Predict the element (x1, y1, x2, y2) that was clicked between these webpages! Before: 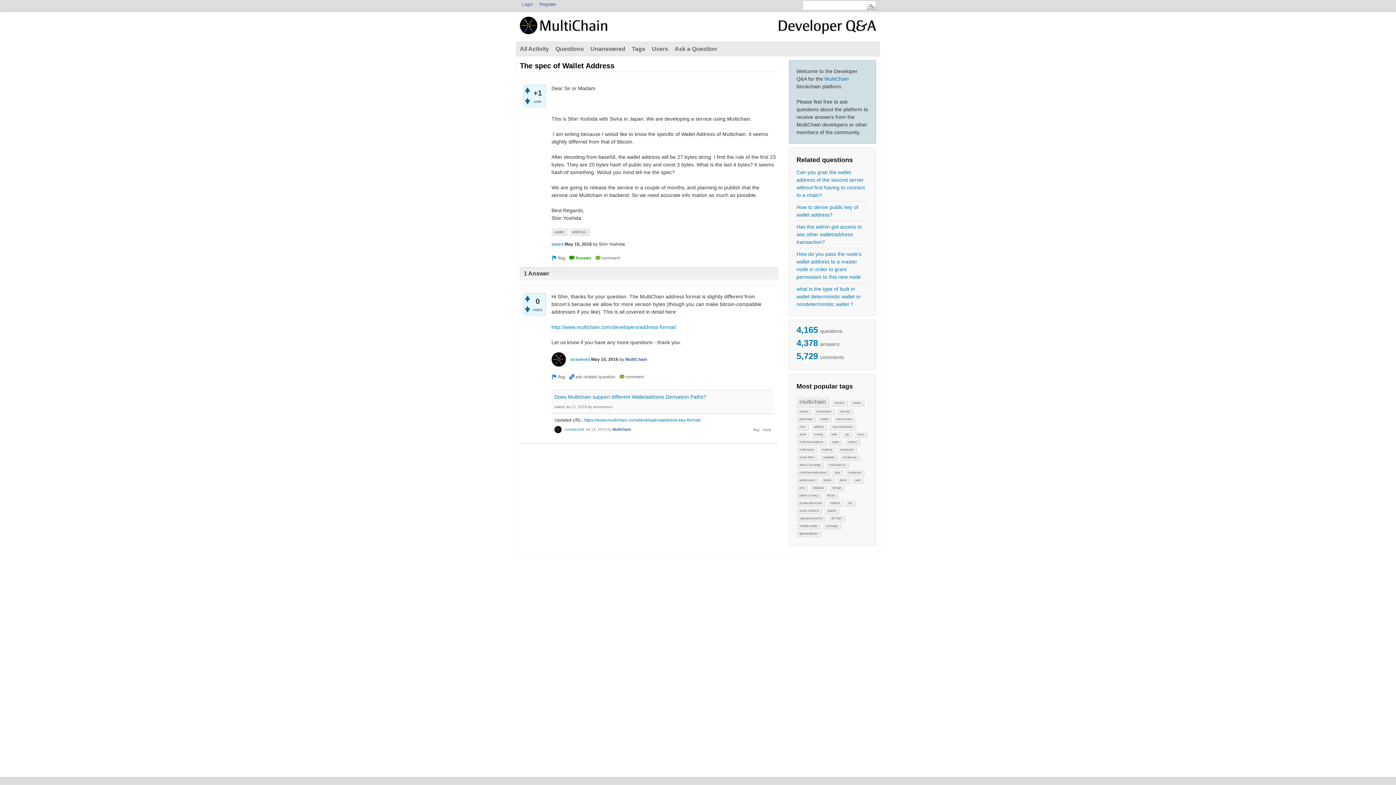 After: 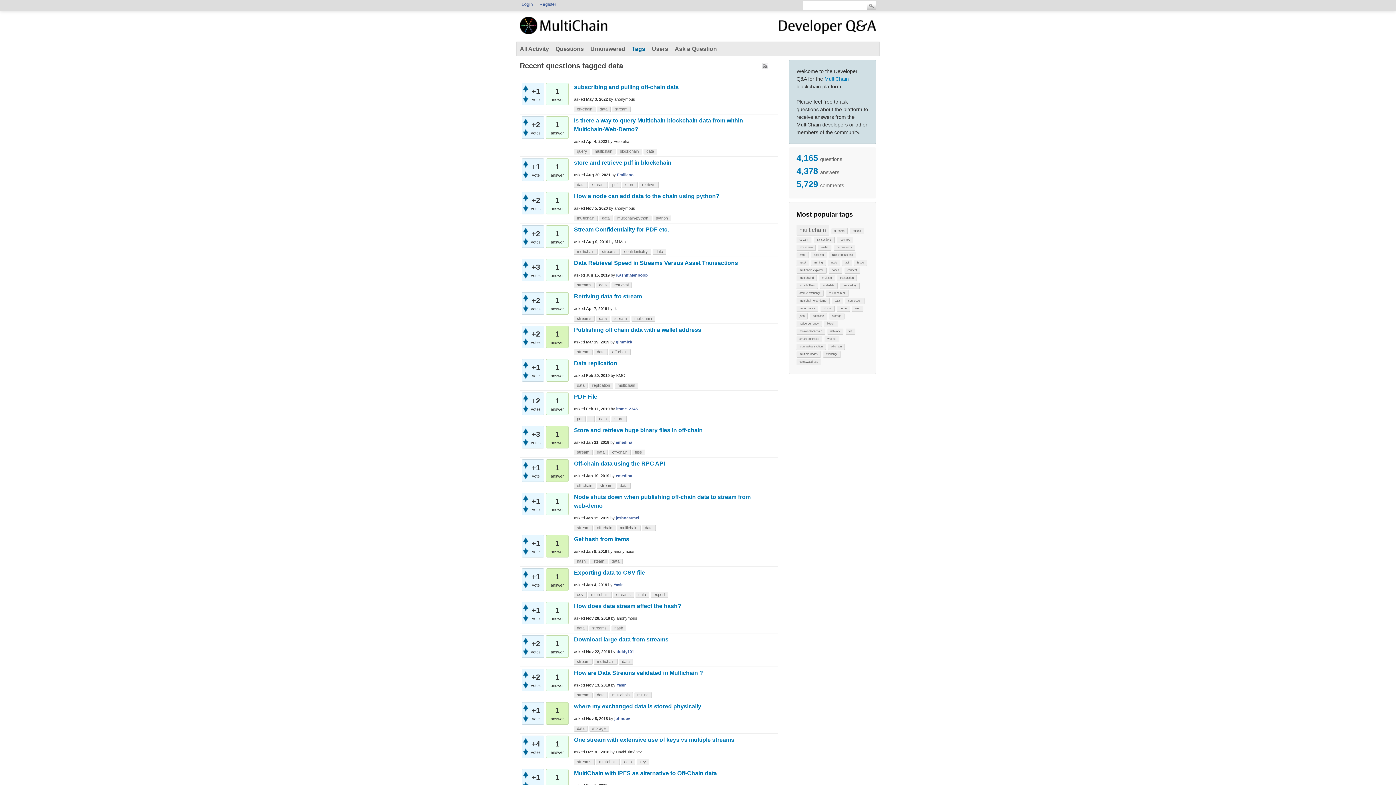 Action: label: data bbox: (832, 470, 843, 476)